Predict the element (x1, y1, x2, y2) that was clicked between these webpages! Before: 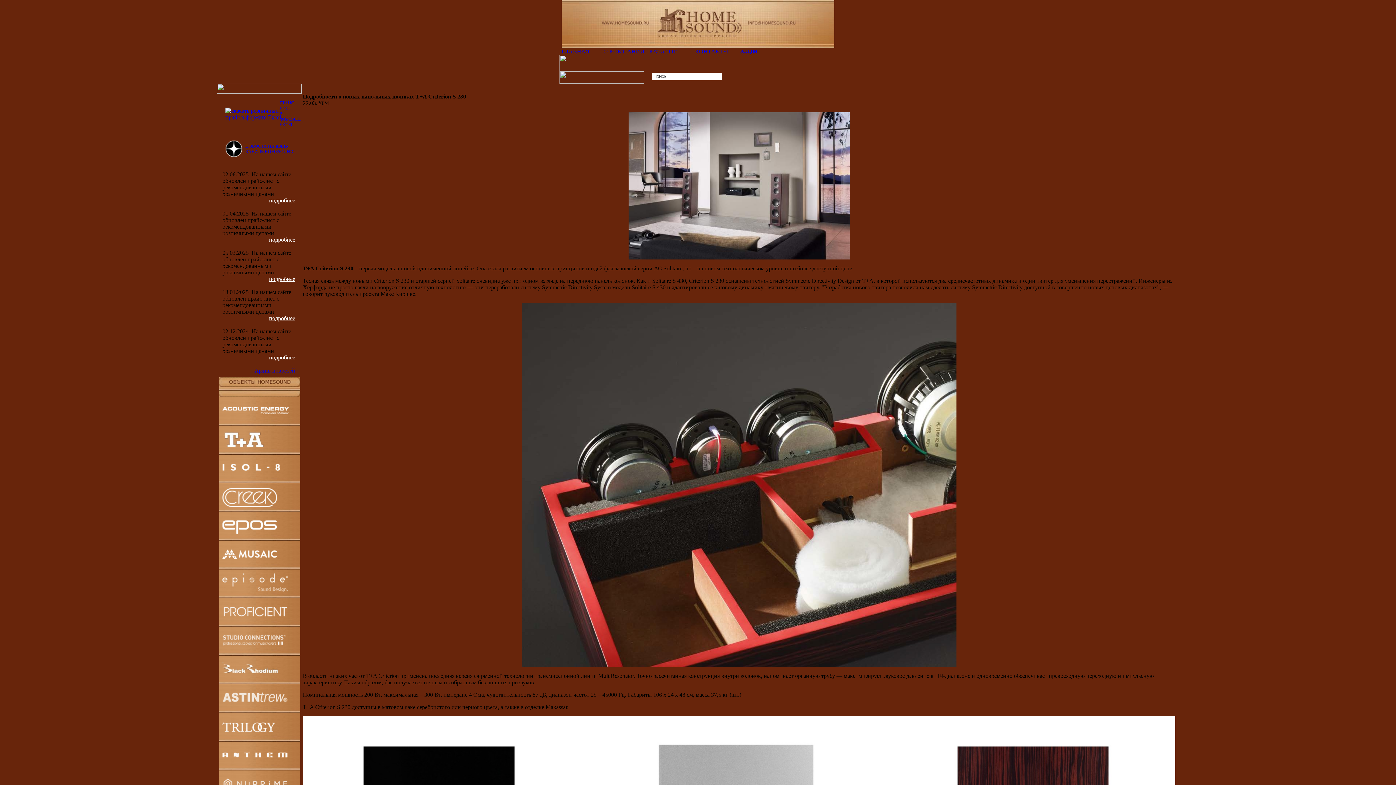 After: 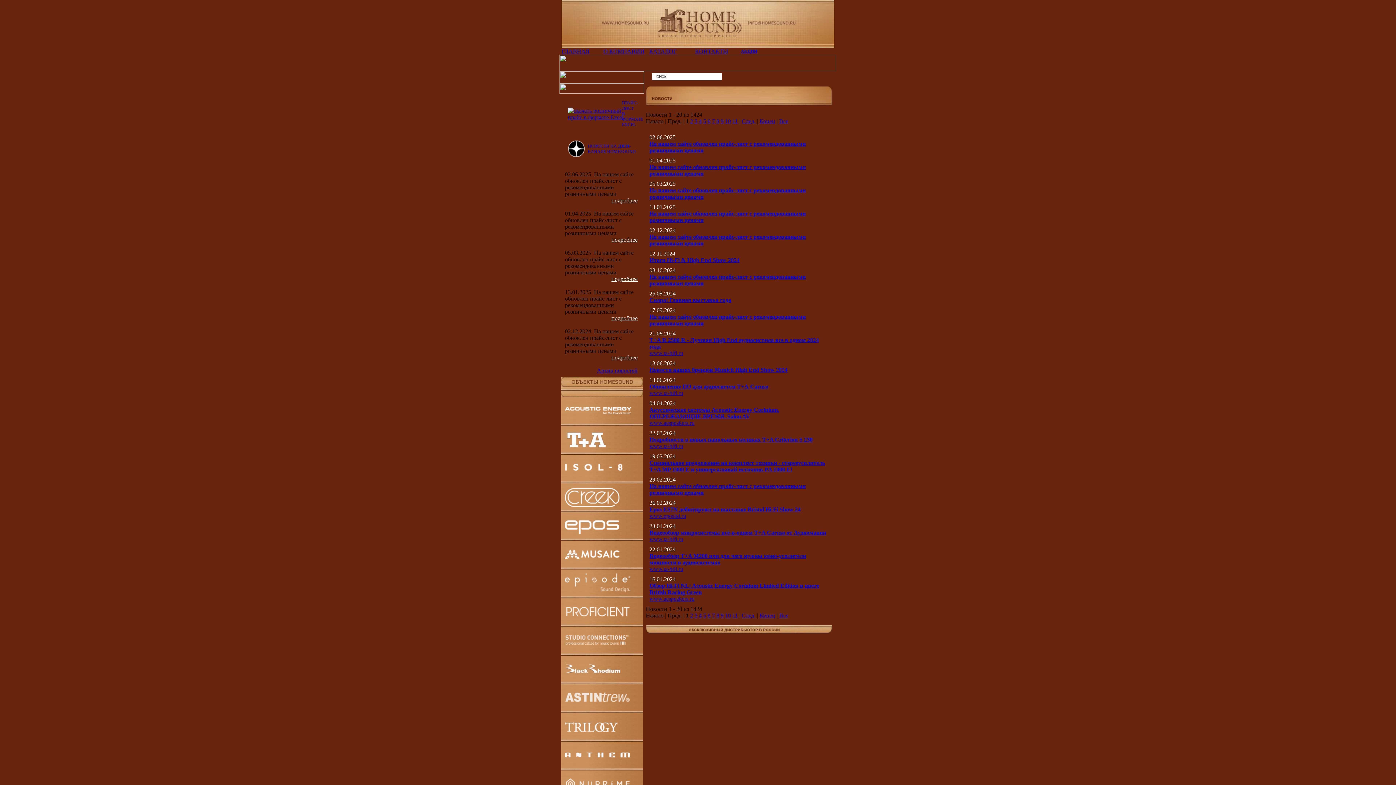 Action: bbox: (254, 367, 295, 373) label: Архив новостей